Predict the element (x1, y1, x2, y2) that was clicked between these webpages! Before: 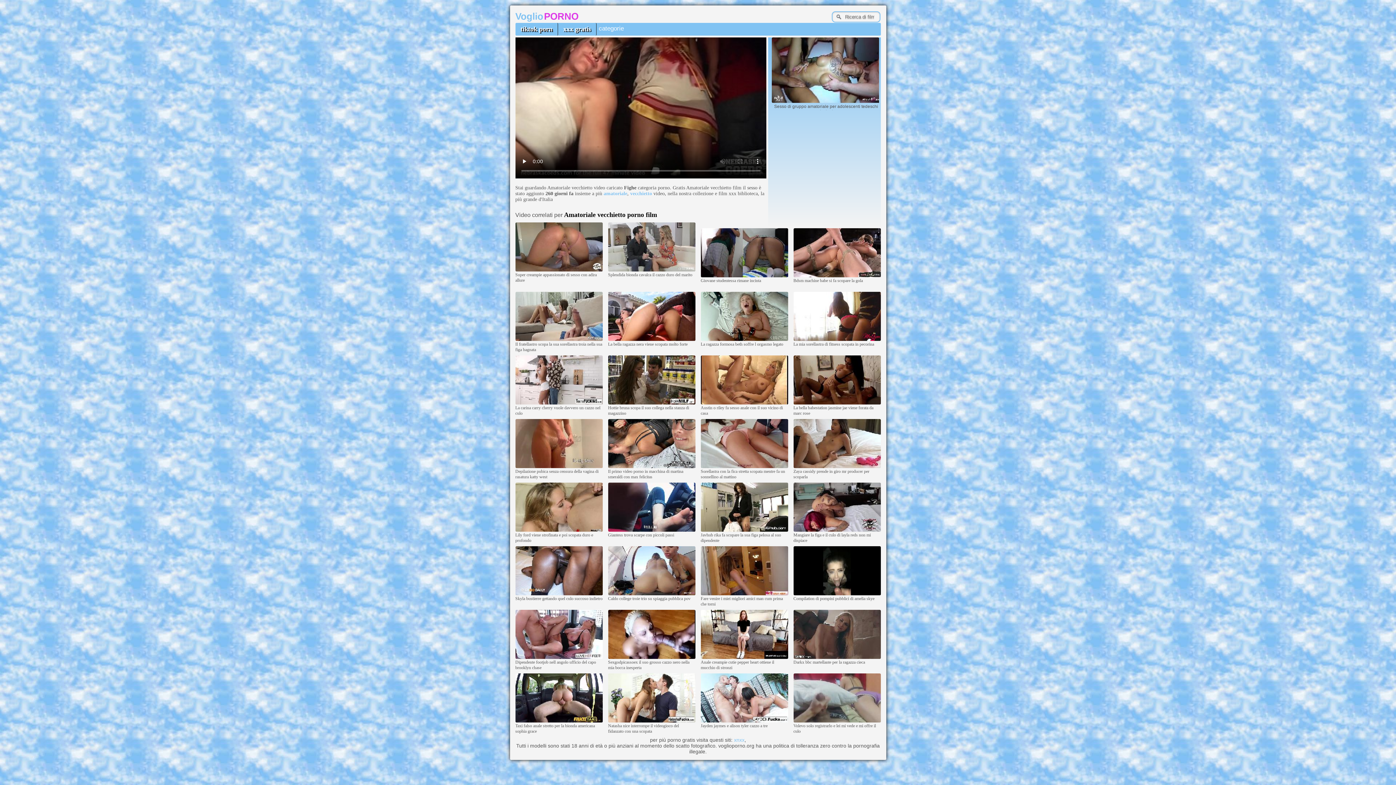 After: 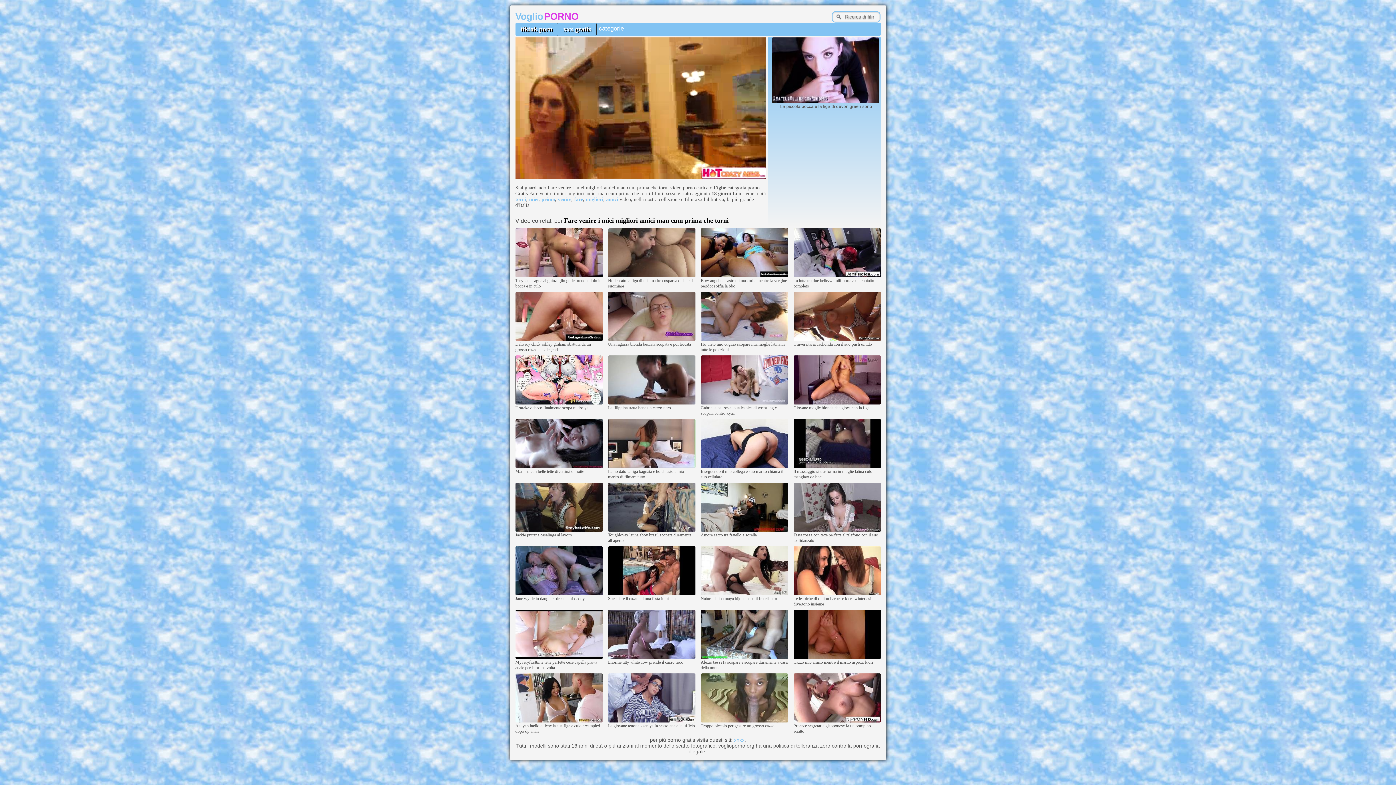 Action: bbox: (700, 592, 788, 596)